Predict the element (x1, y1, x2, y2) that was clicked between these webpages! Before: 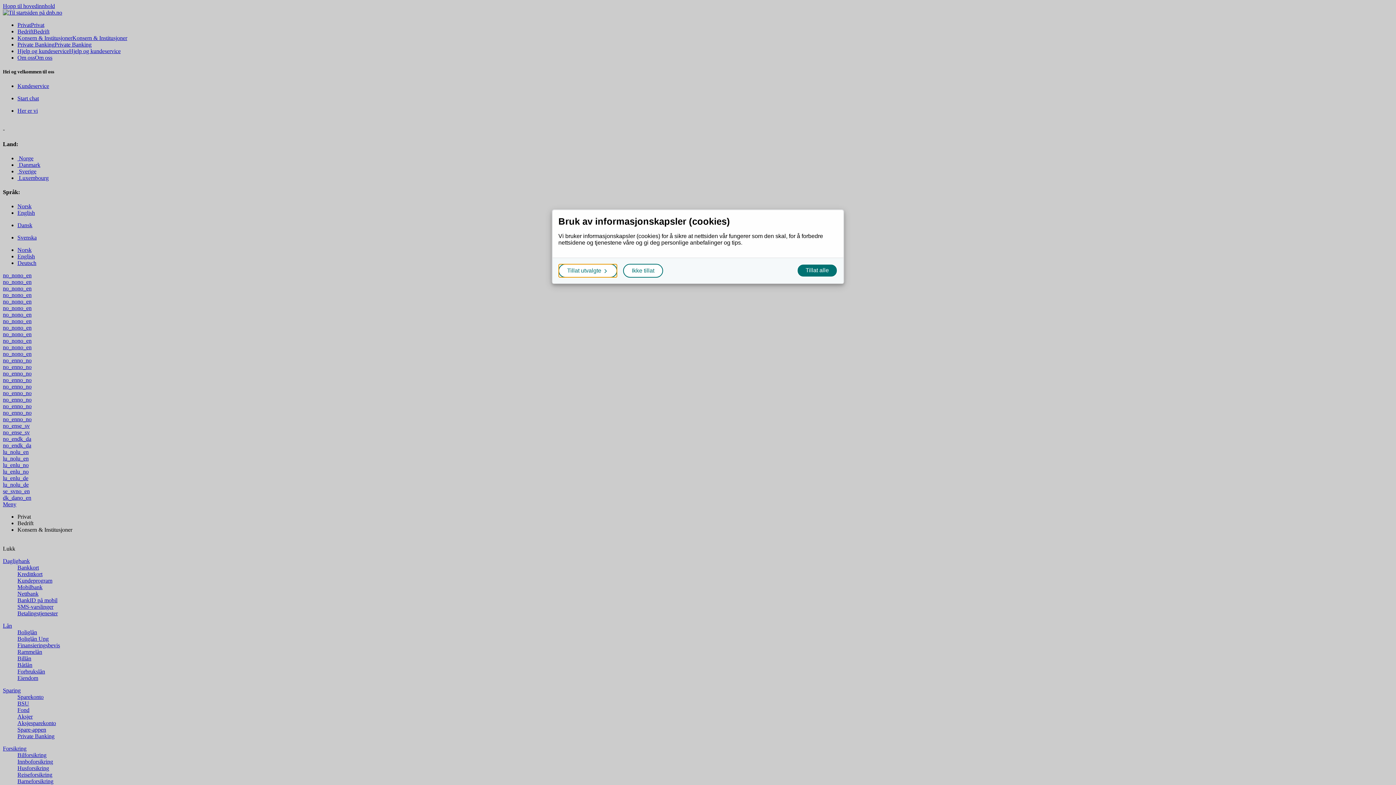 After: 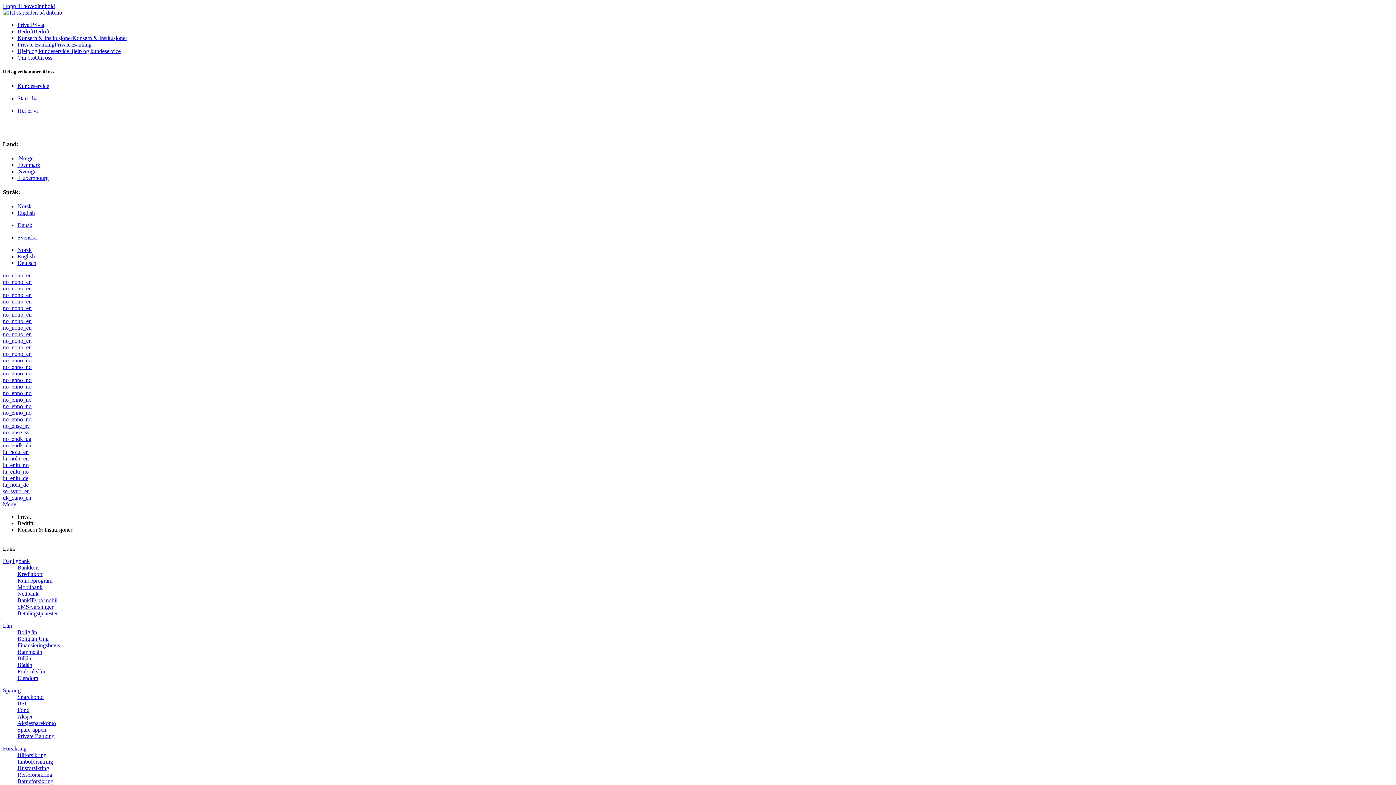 Action: label: Ikke tillat, close popup bbox: (623, 263, 663, 277)